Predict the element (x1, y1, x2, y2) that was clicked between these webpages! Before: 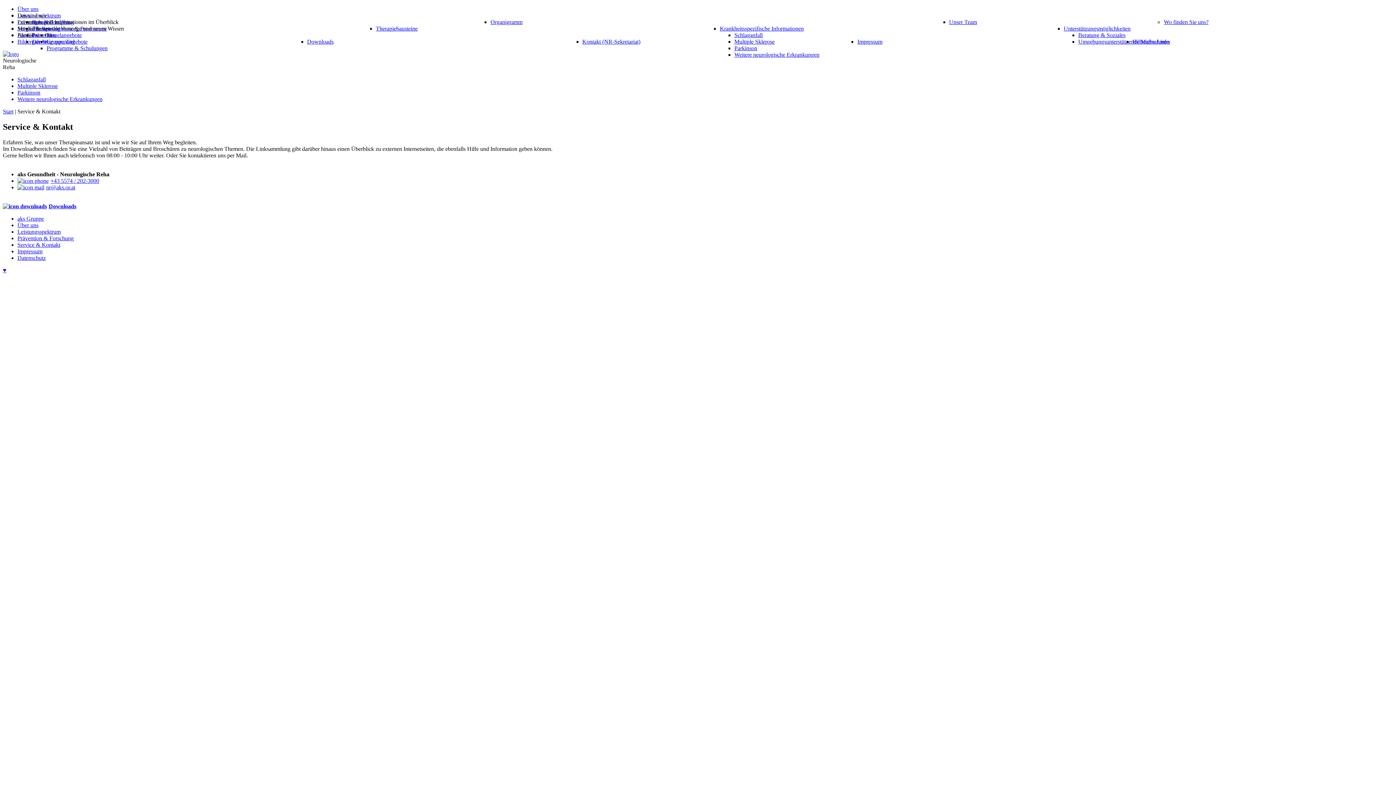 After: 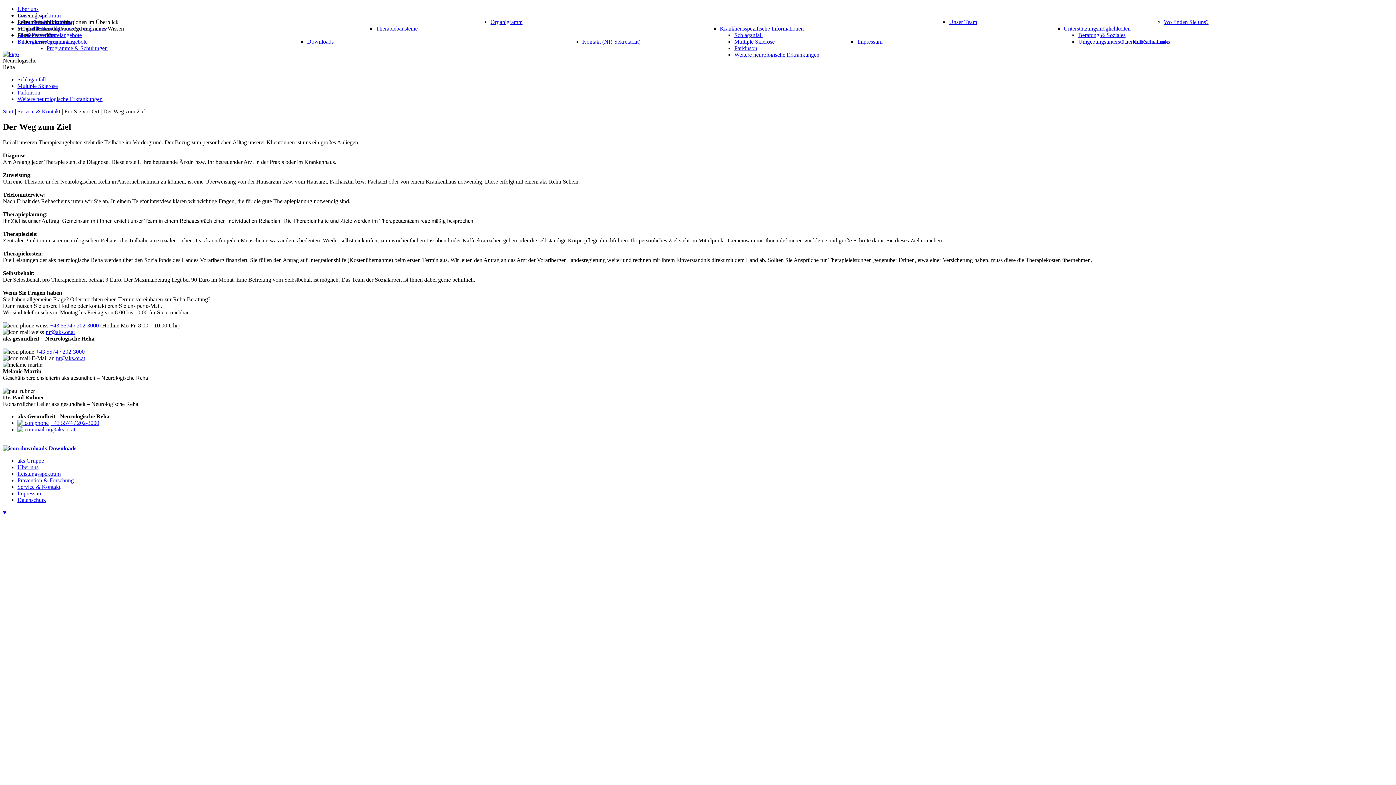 Action: bbox: (32, 38, 74, 44) label: Der Weg zum Ziel